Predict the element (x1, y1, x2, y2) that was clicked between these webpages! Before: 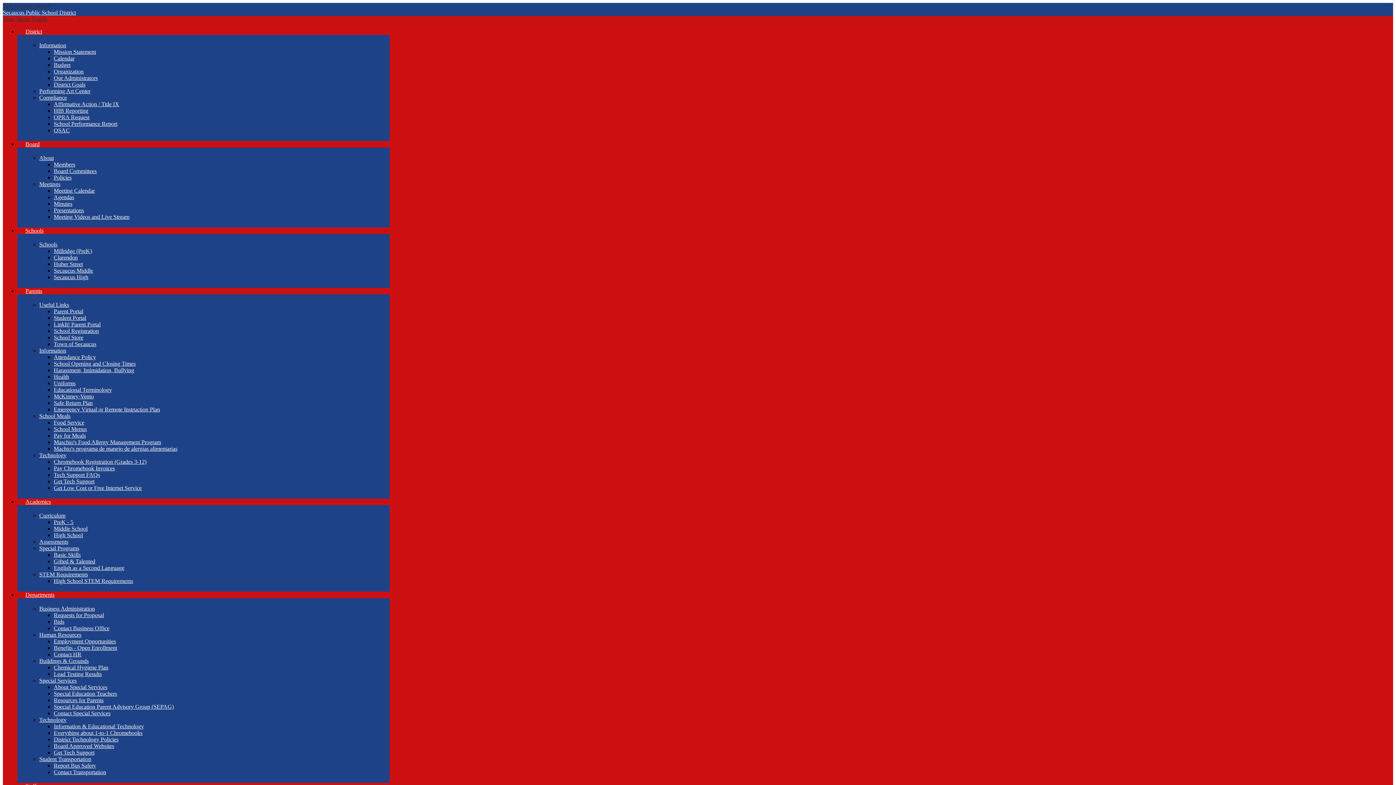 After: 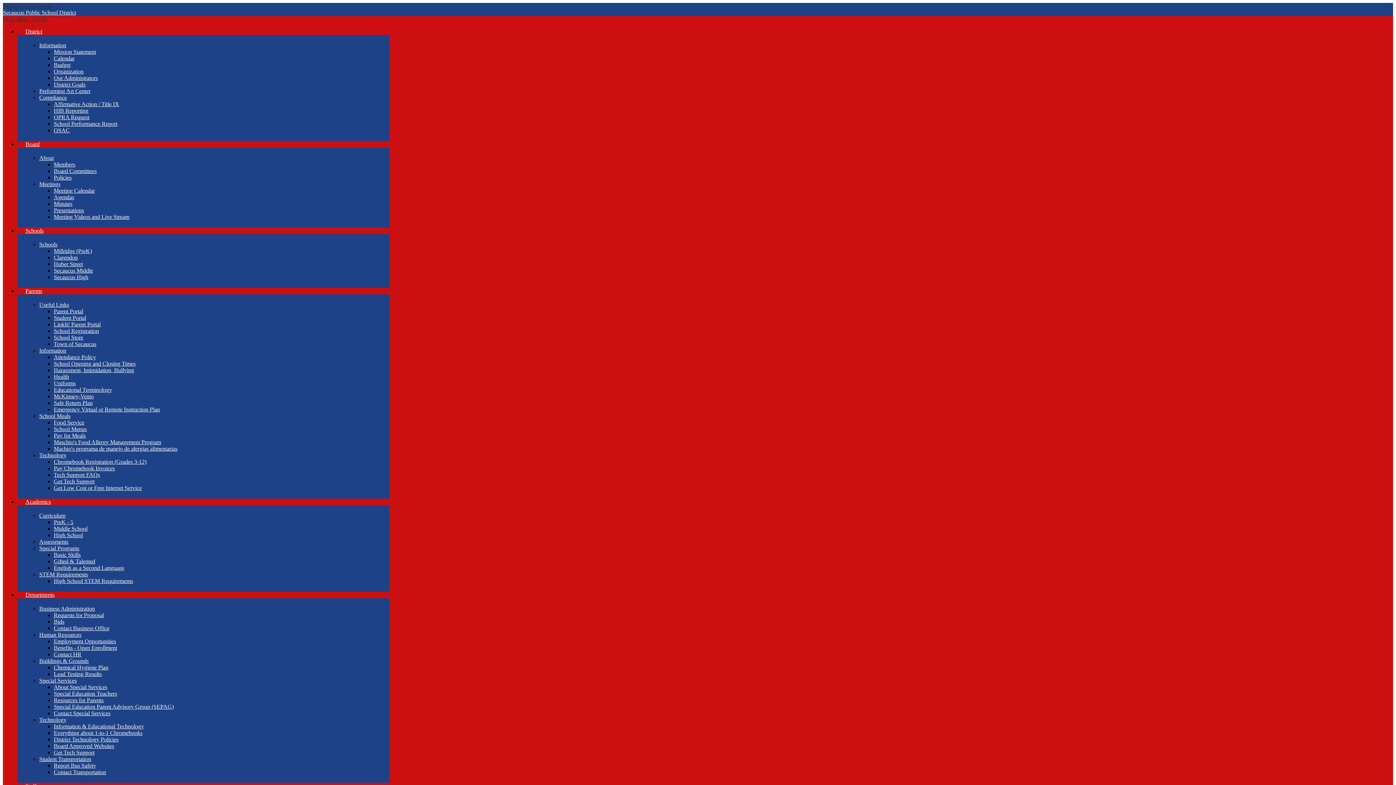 Action: label: District Technology Policies bbox: (53, 736, 118, 742)